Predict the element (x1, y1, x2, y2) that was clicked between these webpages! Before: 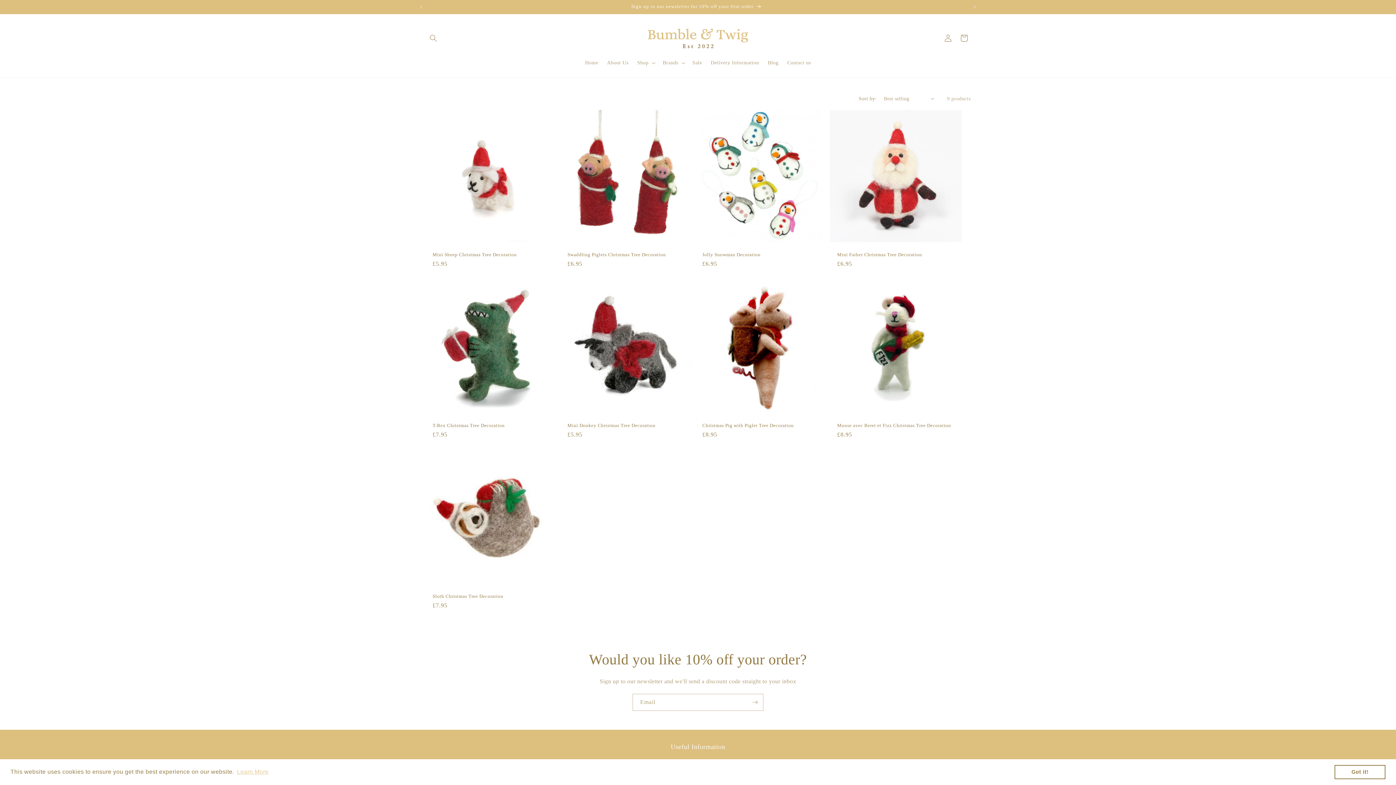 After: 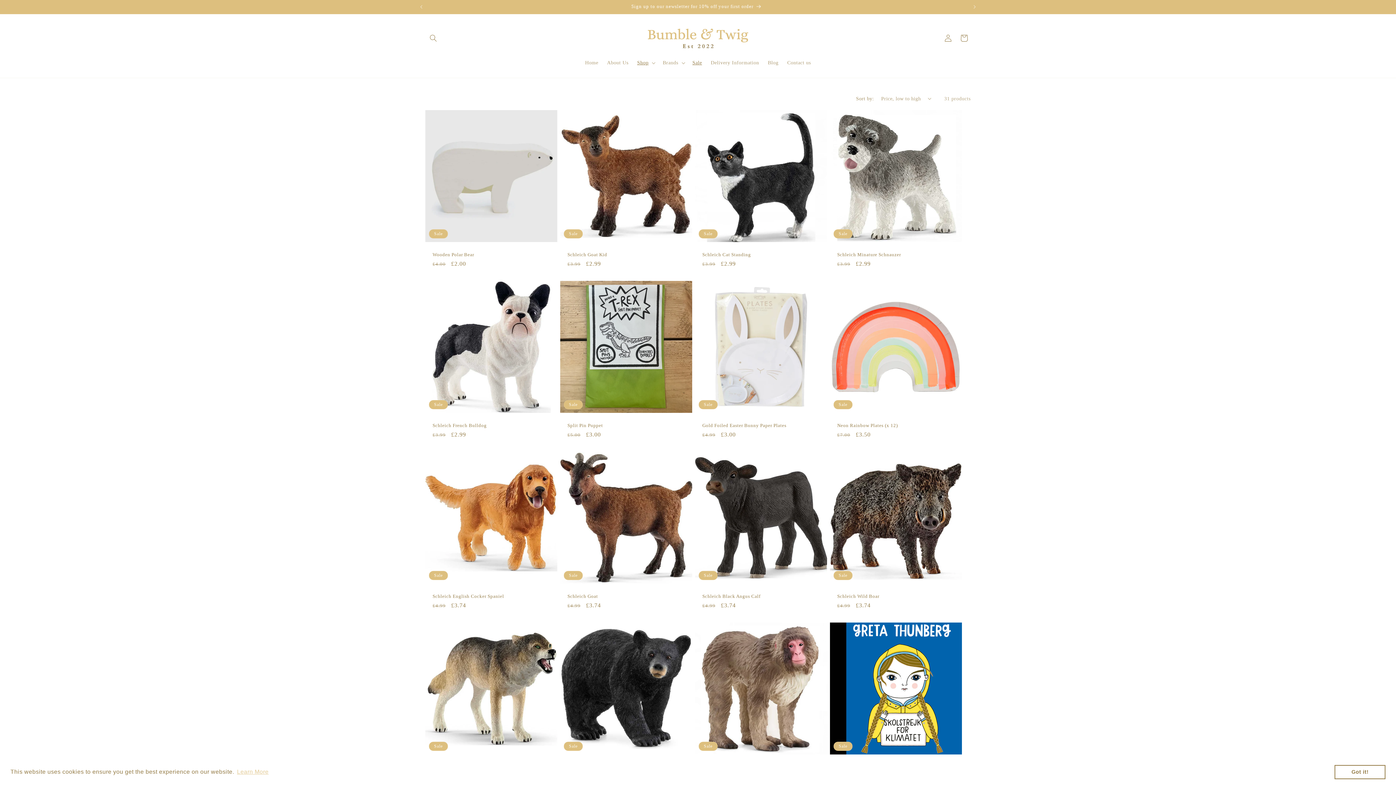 Action: bbox: (688, 55, 706, 70) label: Sale